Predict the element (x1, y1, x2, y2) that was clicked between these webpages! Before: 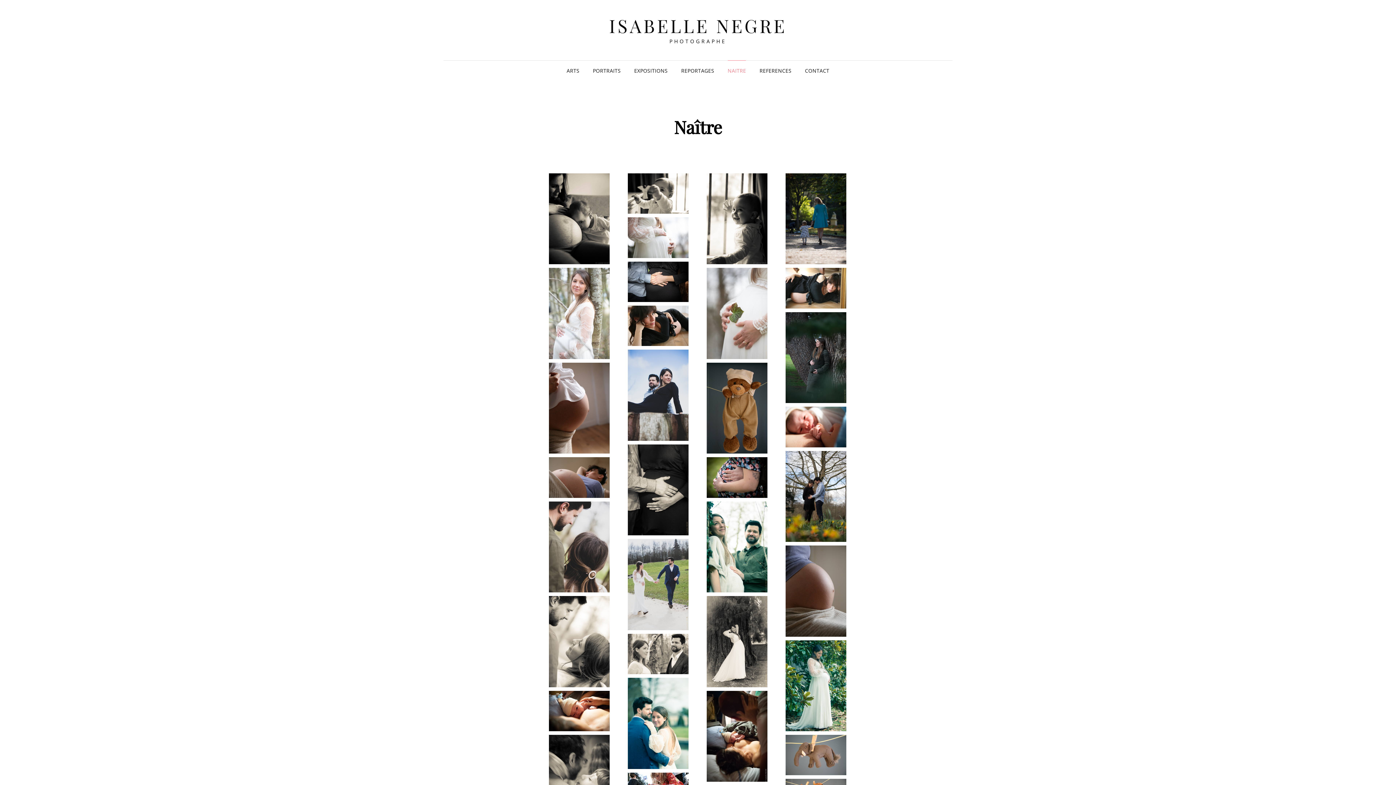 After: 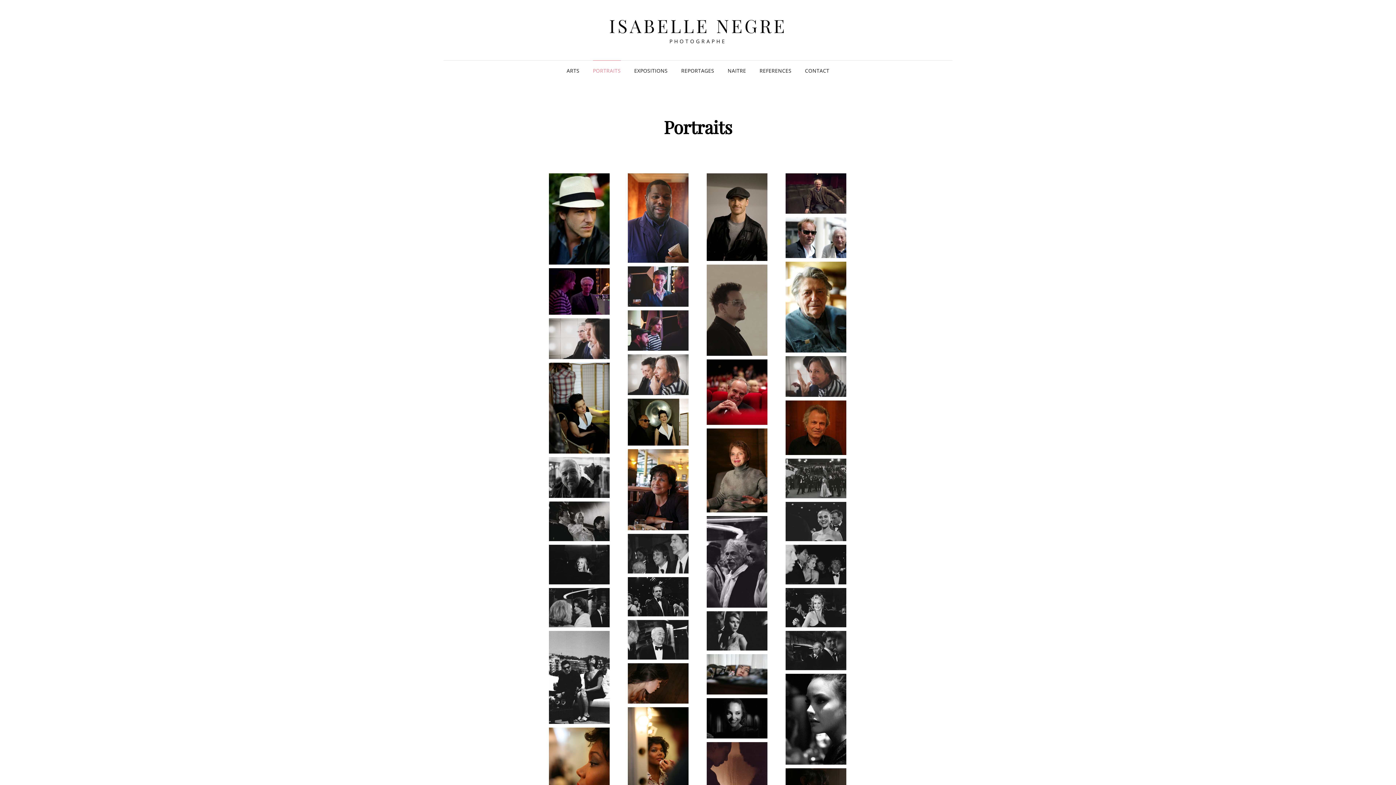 Action: label: PORTRAITS bbox: (587, 60, 626, 81)